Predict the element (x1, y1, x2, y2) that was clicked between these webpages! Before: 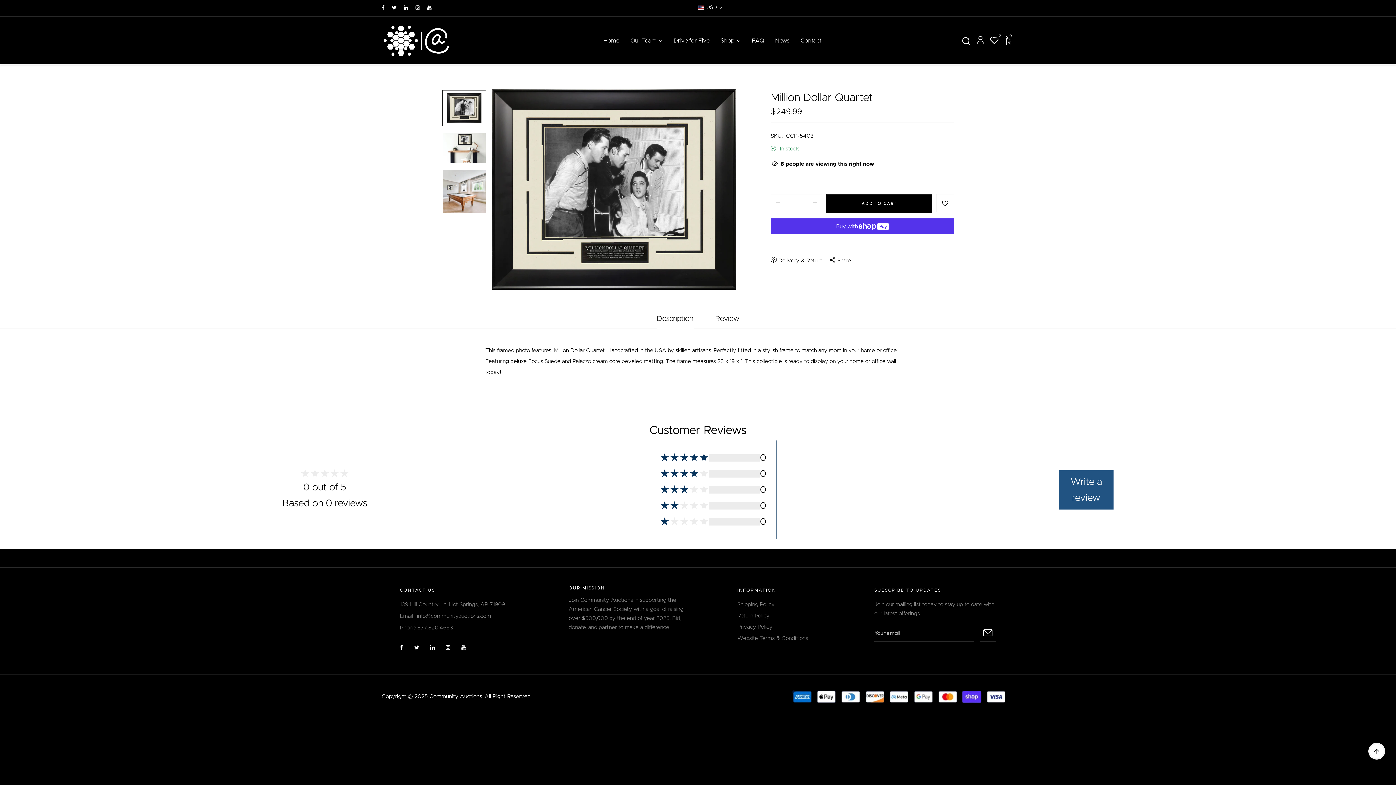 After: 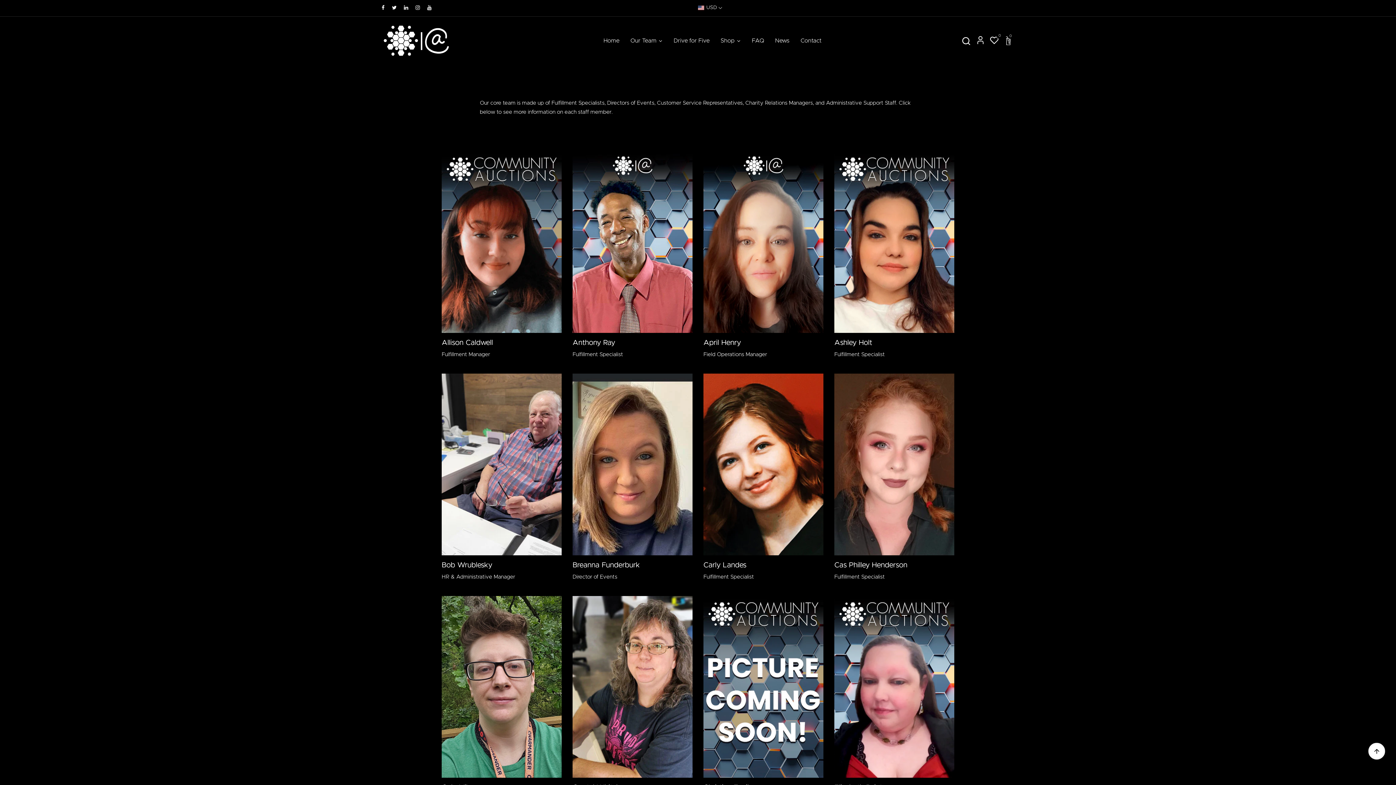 Action: label: Our Team bbox: (625, 36, 668, 44)